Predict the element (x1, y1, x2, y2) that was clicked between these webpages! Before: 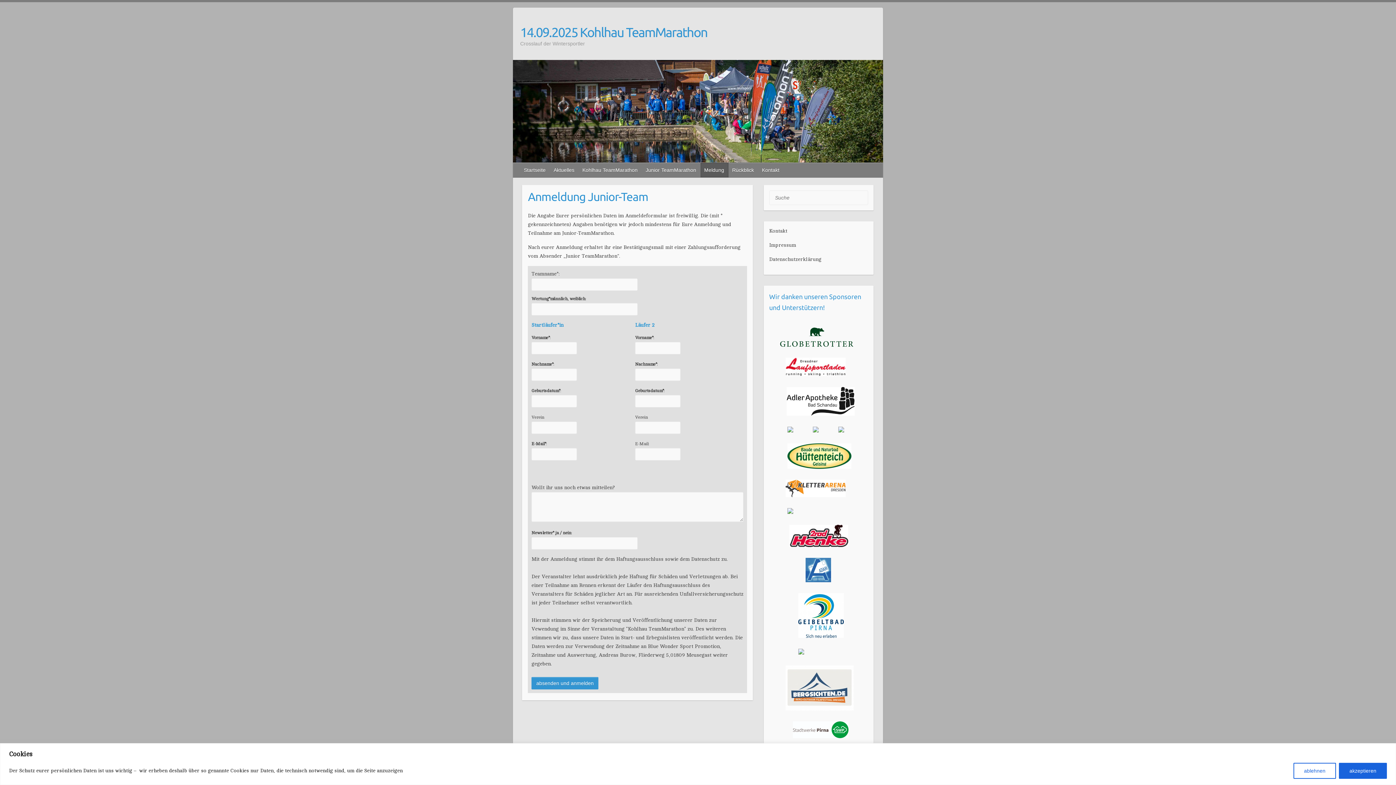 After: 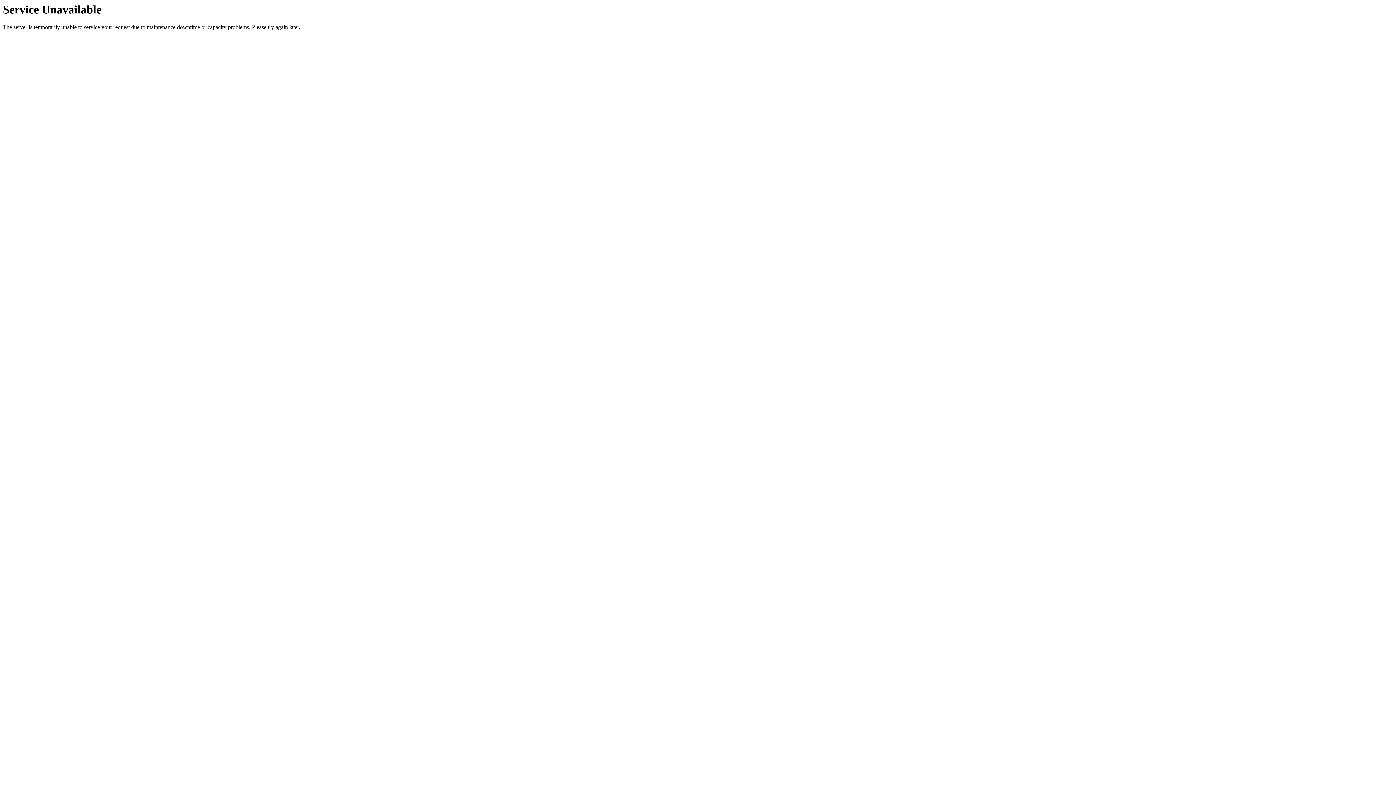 Action: label: Meldung bbox: (700, 162, 728, 177)